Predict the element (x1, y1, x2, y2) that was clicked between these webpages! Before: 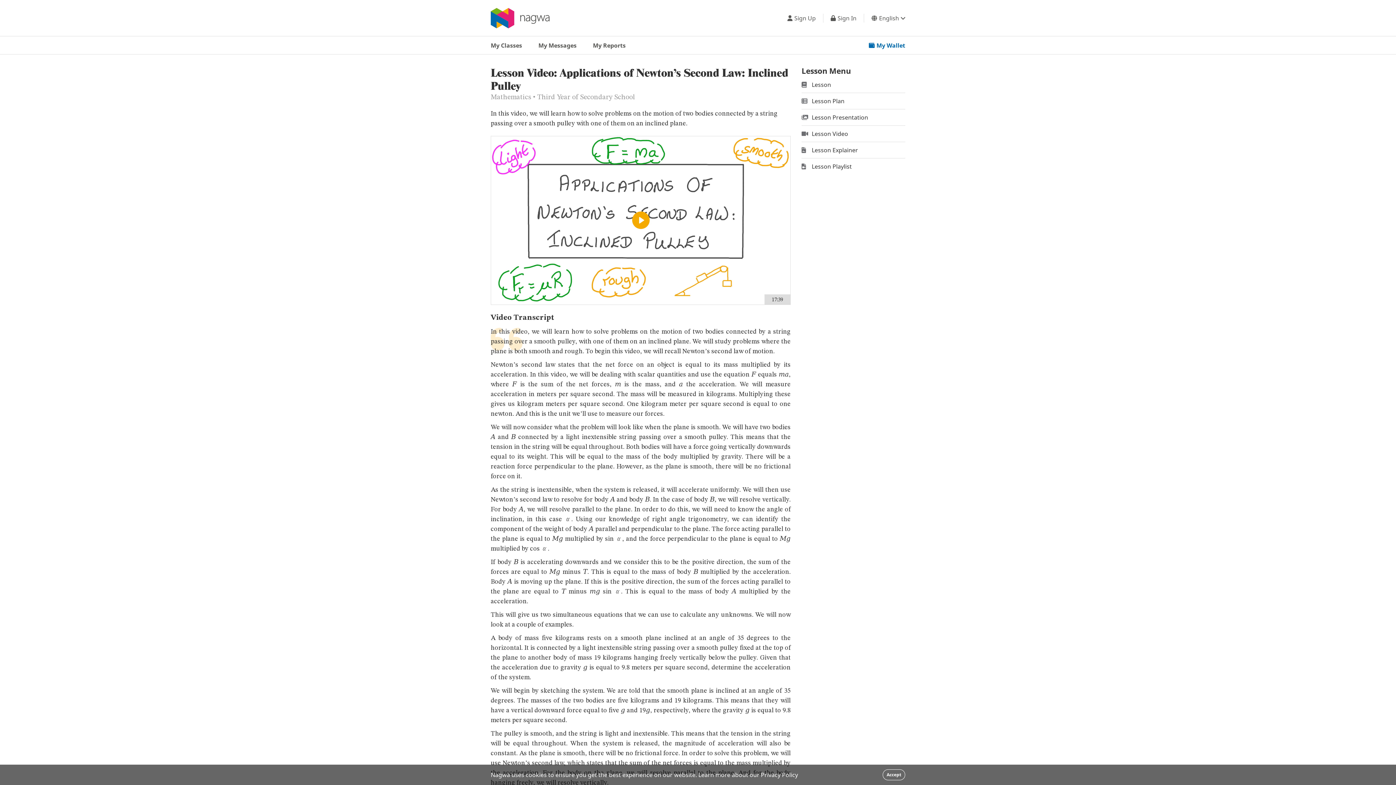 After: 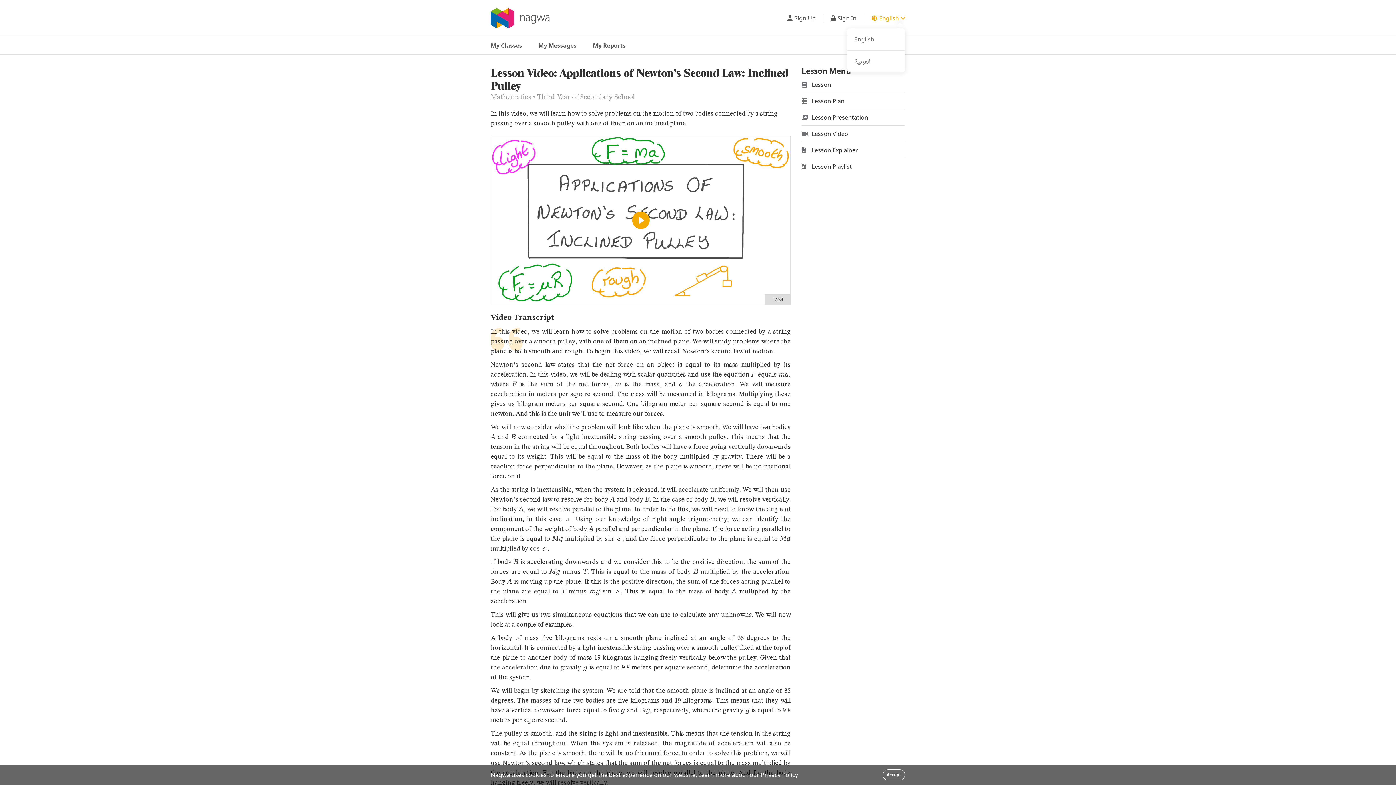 Action: label: English bbox: (871, 13, 905, 22)